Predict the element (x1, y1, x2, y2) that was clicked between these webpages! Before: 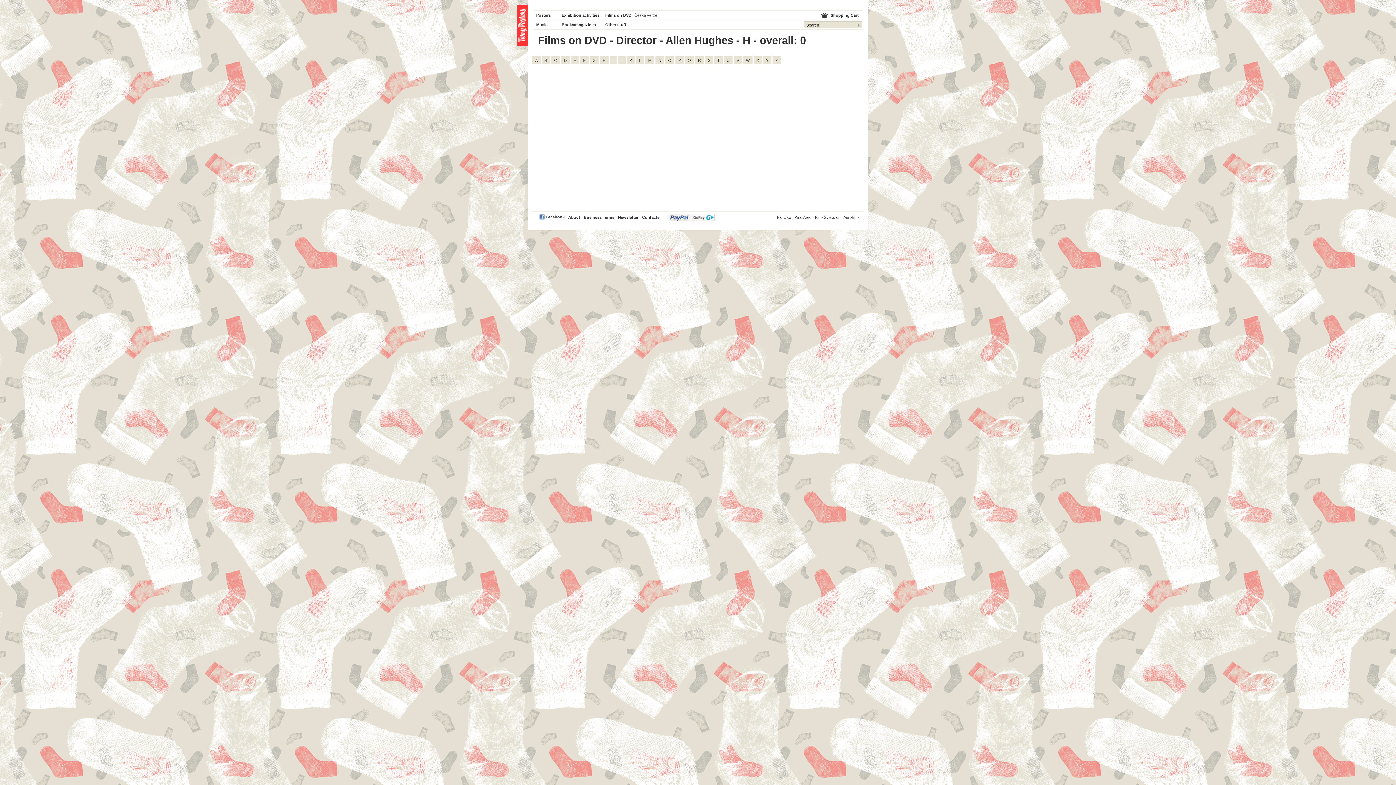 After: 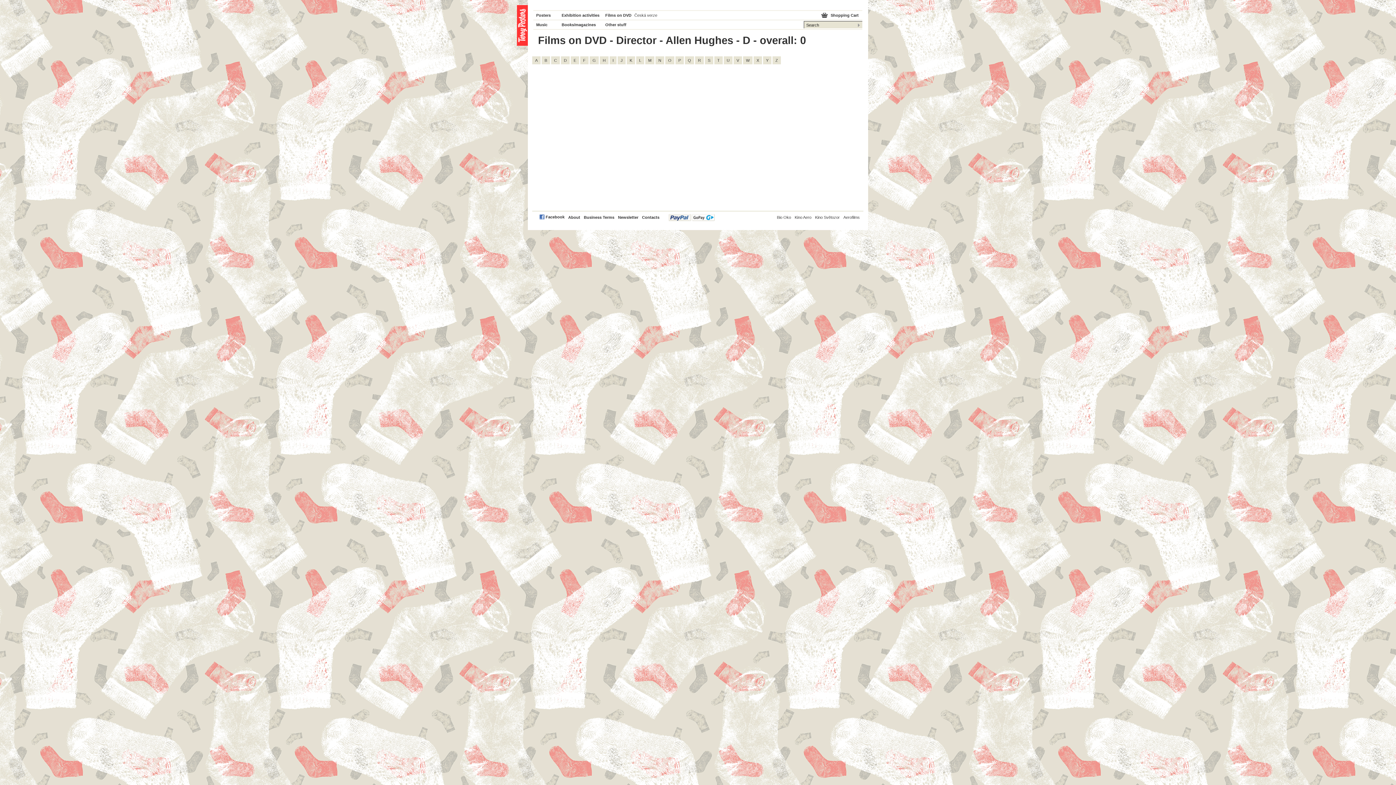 Action: bbox: (561, 56, 569, 64) label: D